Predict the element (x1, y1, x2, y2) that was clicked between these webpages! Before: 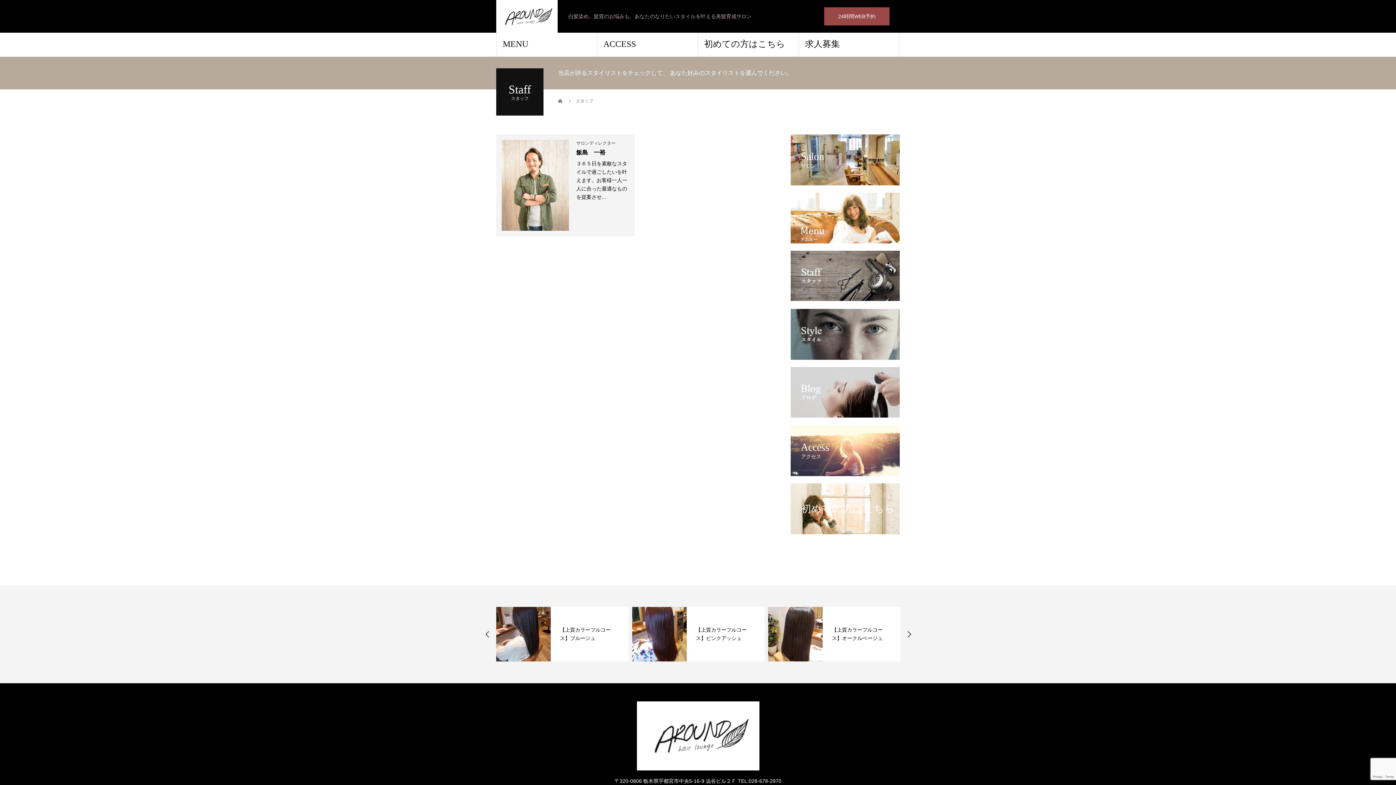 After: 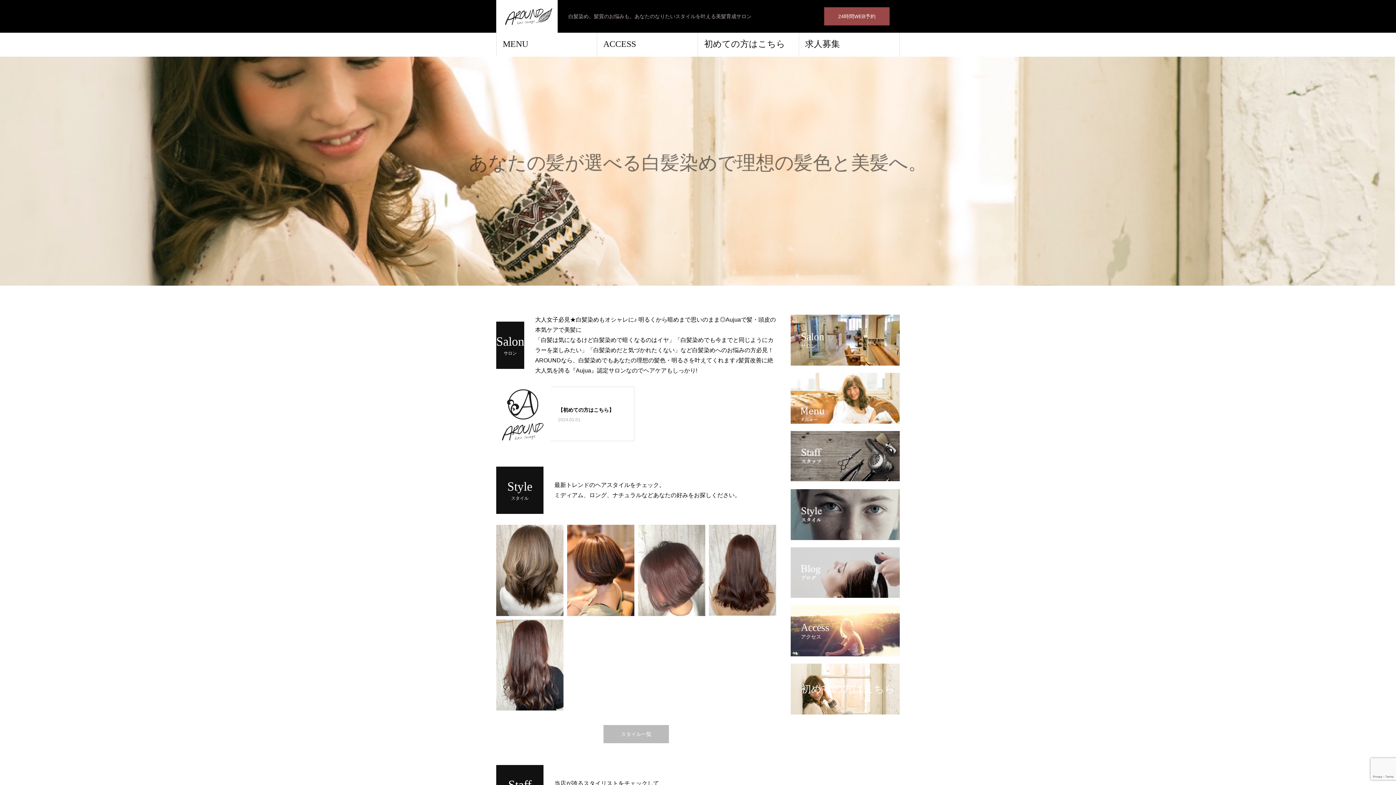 Action: bbox: (496, 0, 557, 33)